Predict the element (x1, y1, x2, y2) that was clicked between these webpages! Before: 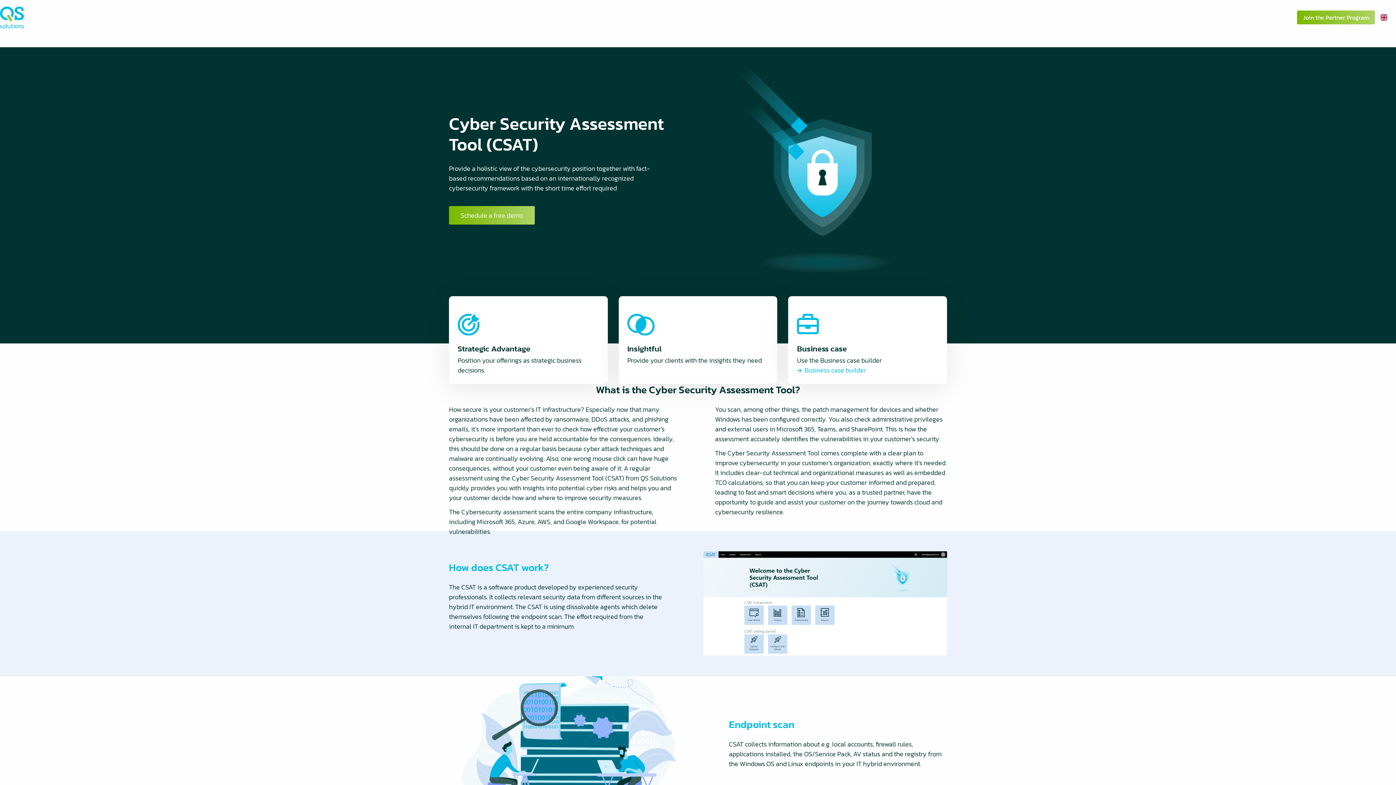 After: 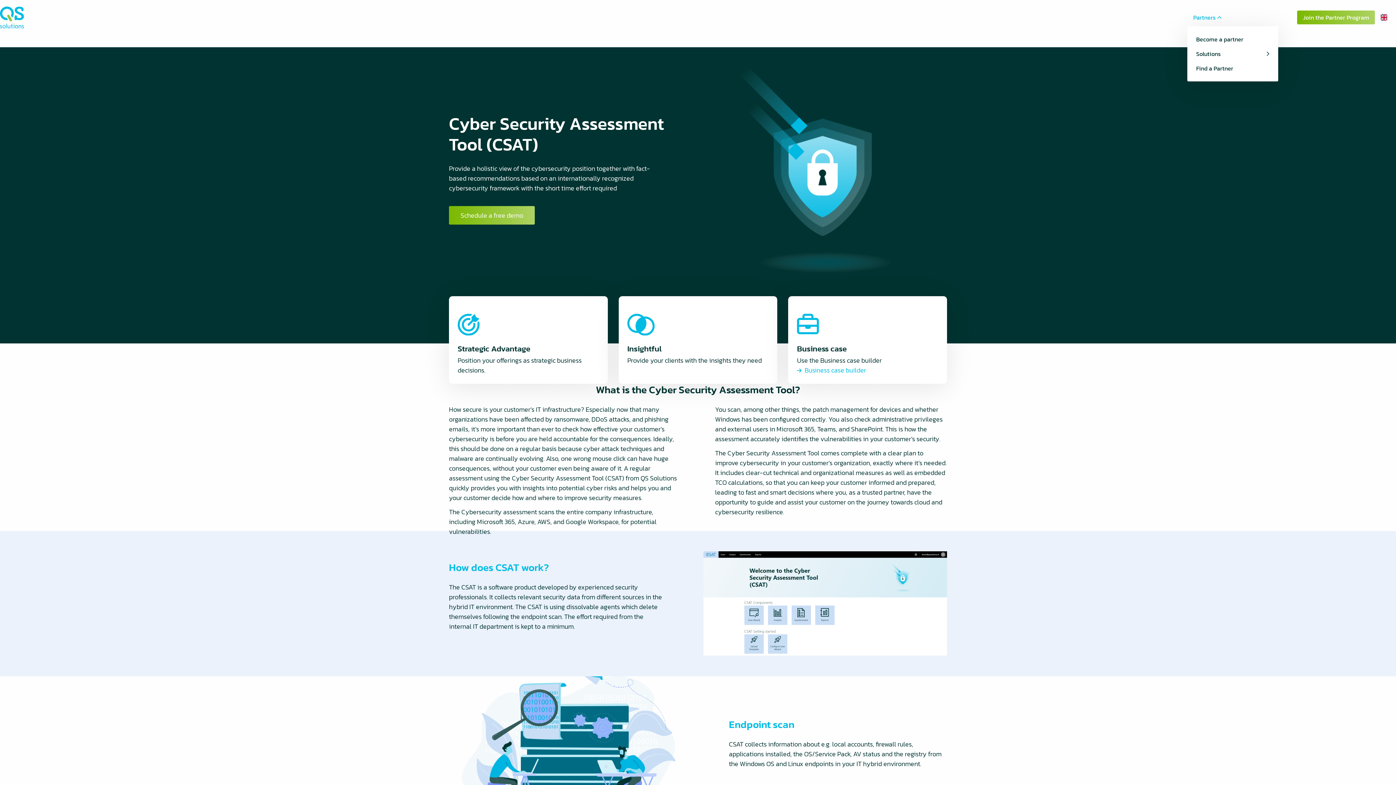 Action: bbox: (1187, 8, 1224, 26) label: Partners